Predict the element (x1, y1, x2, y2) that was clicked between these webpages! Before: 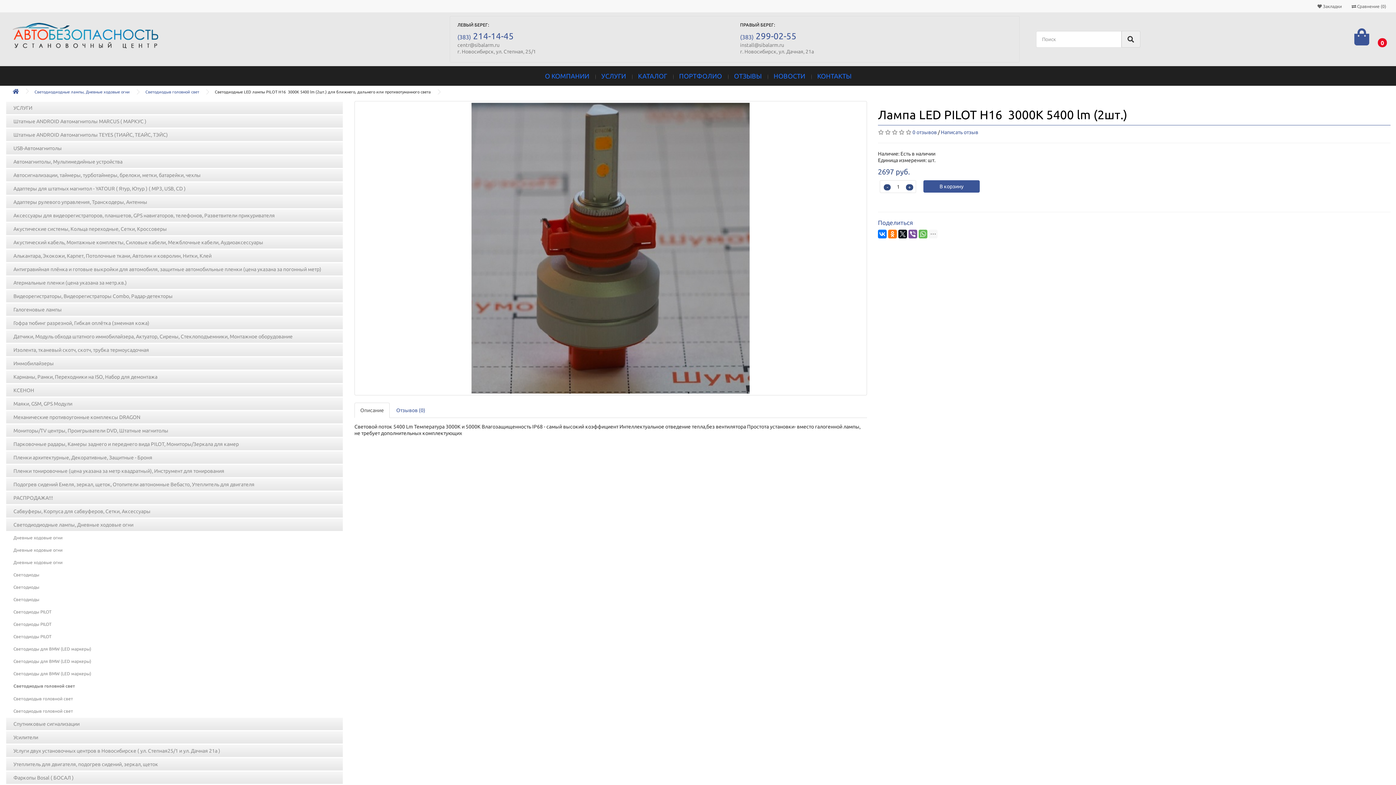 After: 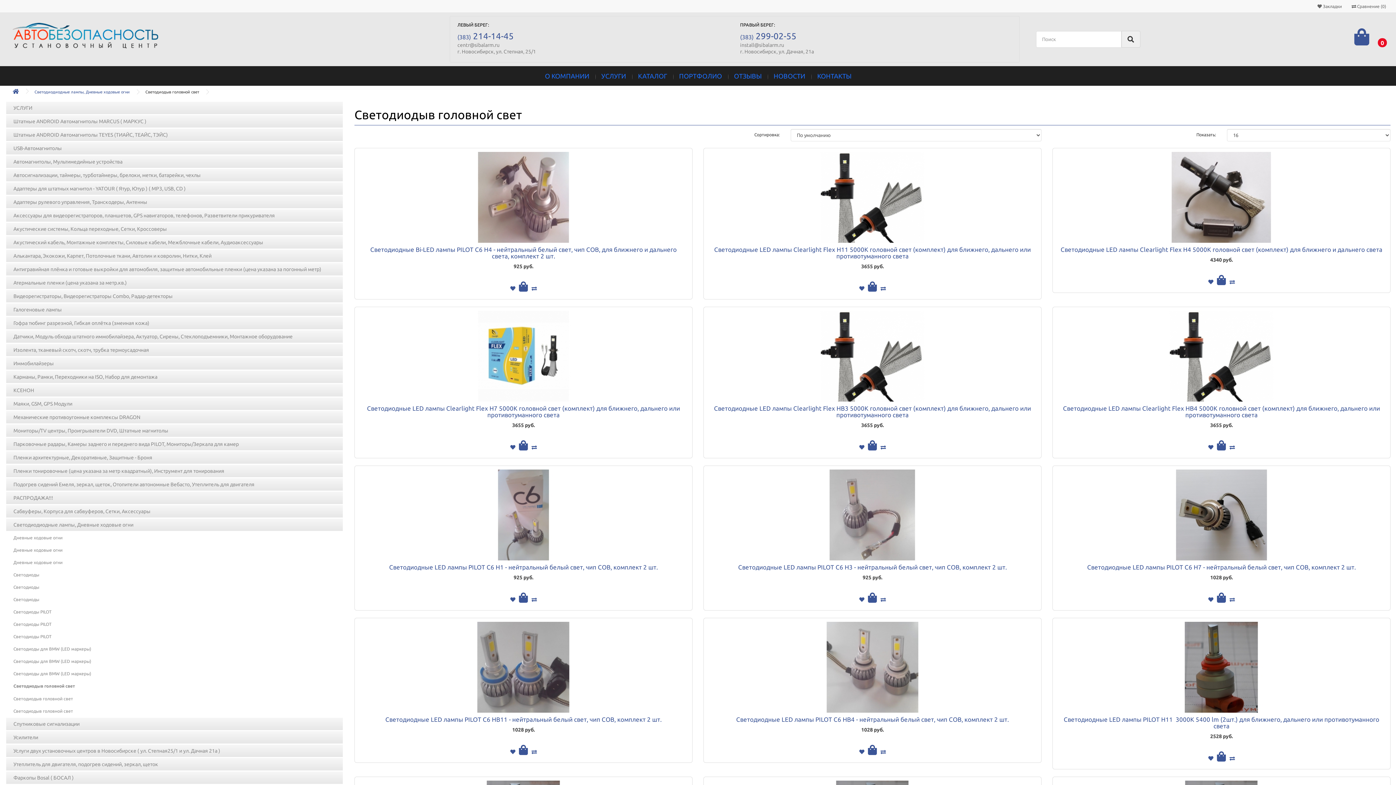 Action: bbox: (5, 680, 343, 692) label: Светодиодыв головной свет